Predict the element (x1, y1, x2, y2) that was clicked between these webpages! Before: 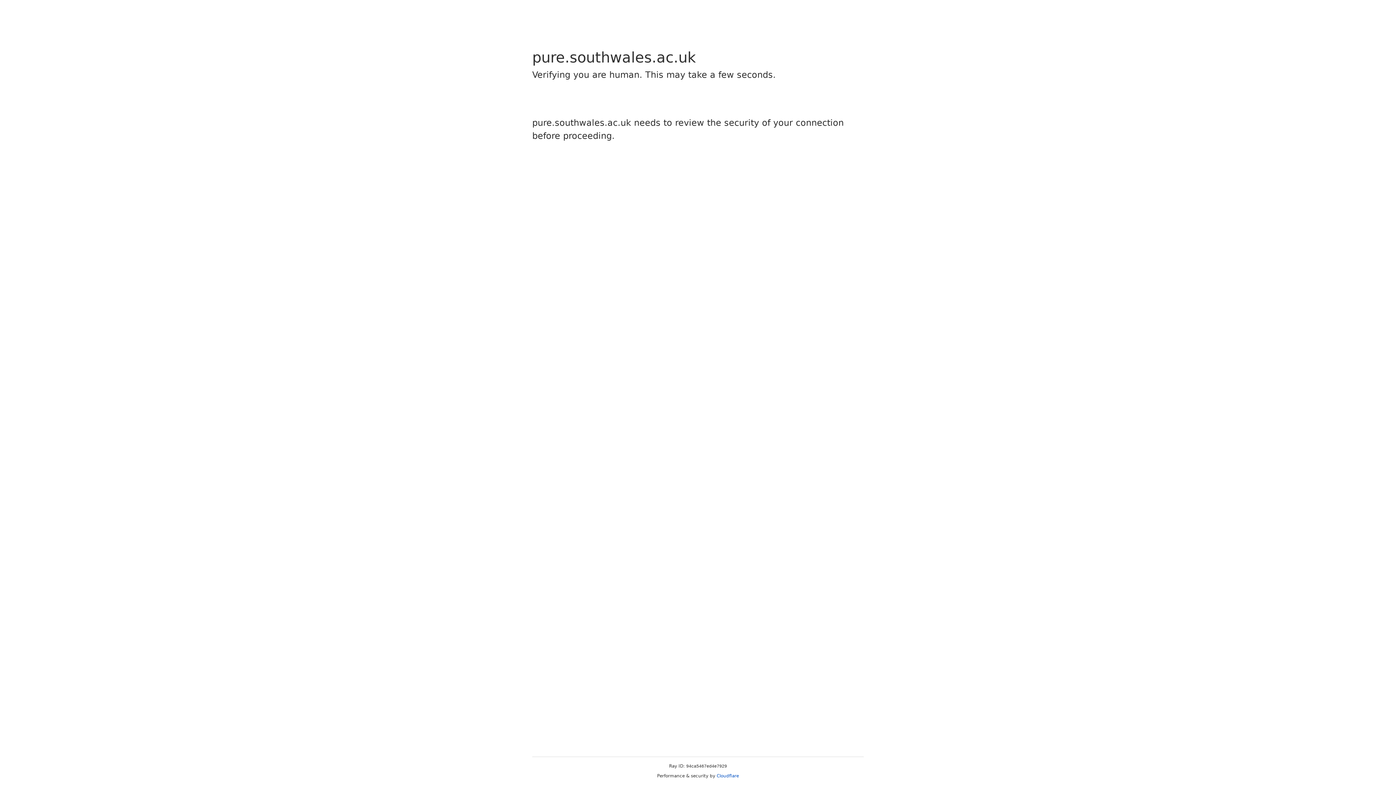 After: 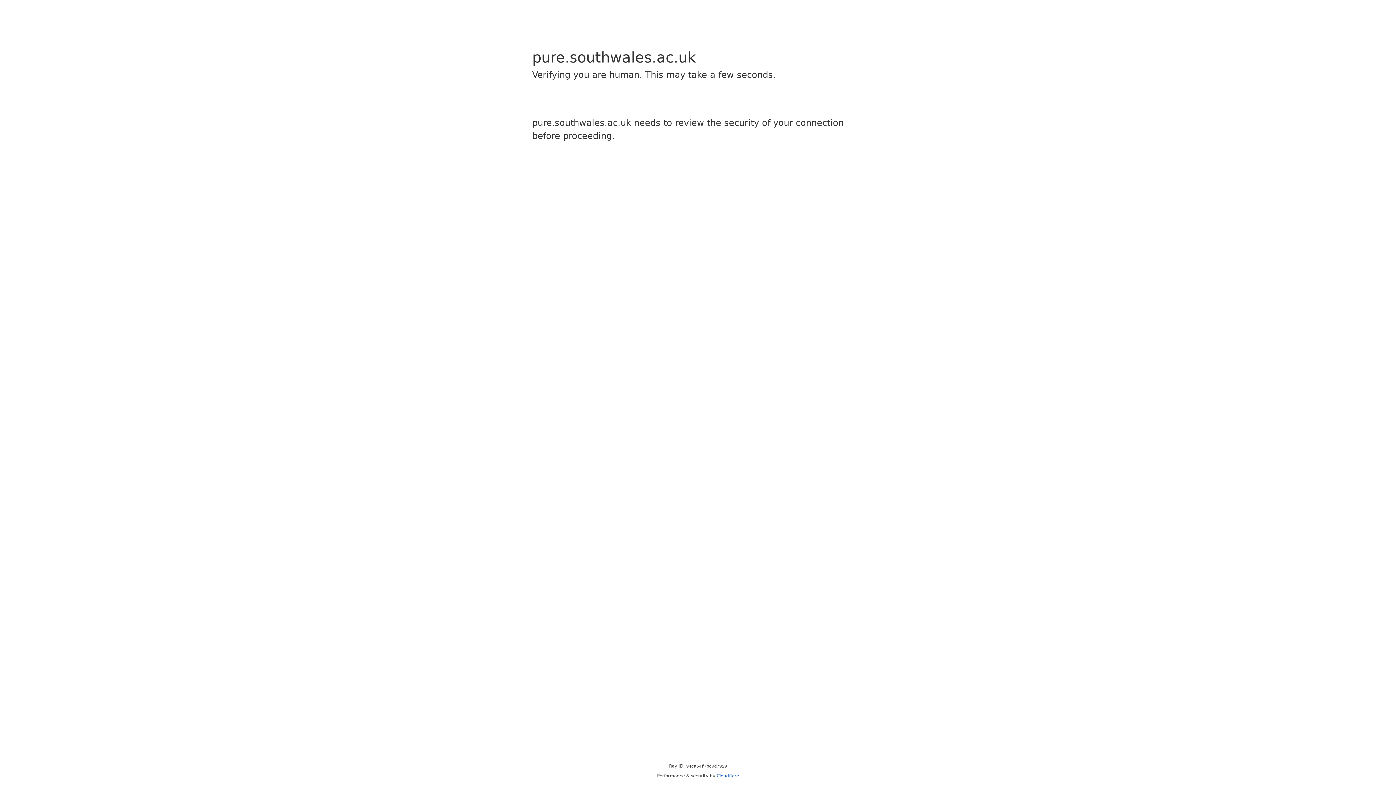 Action: bbox: (716, 773, 739, 778) label: Cloudflare